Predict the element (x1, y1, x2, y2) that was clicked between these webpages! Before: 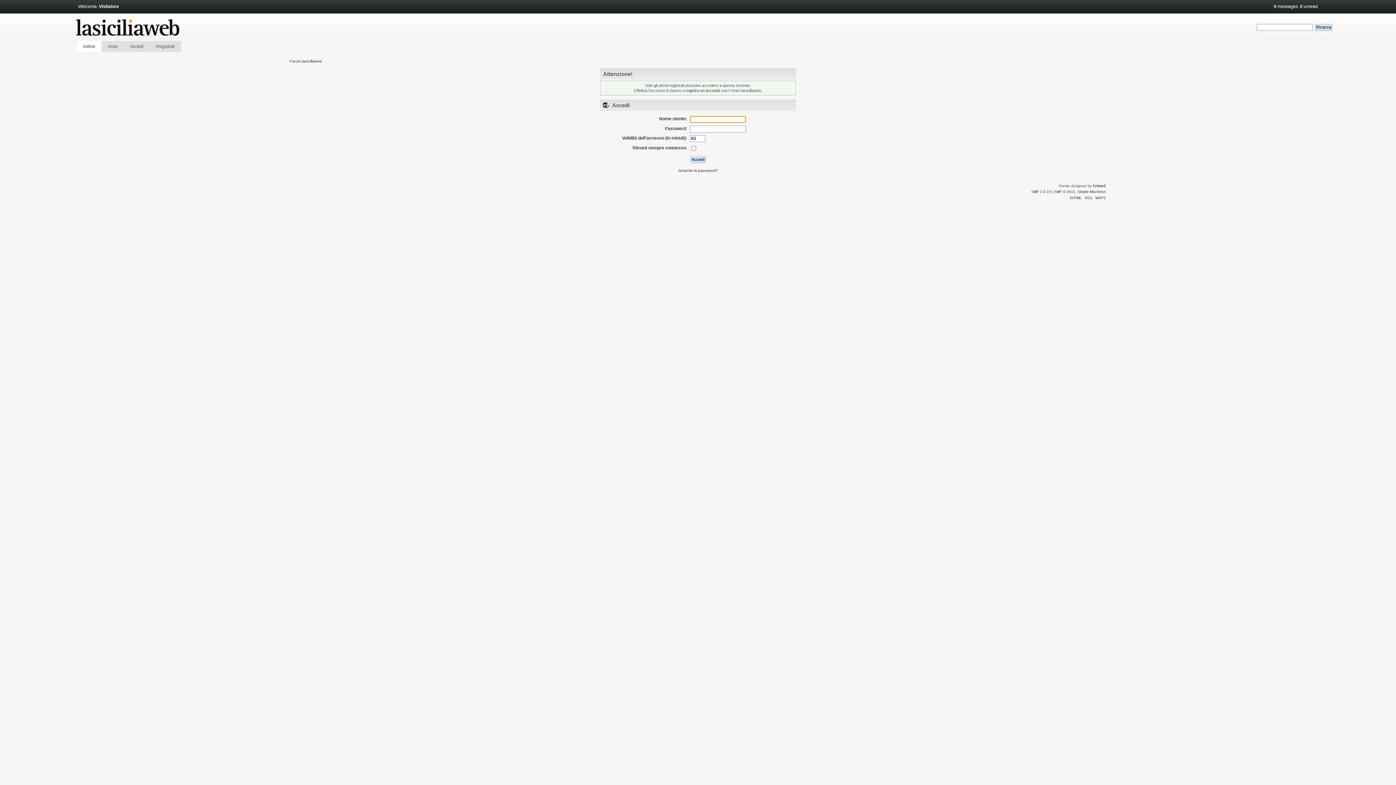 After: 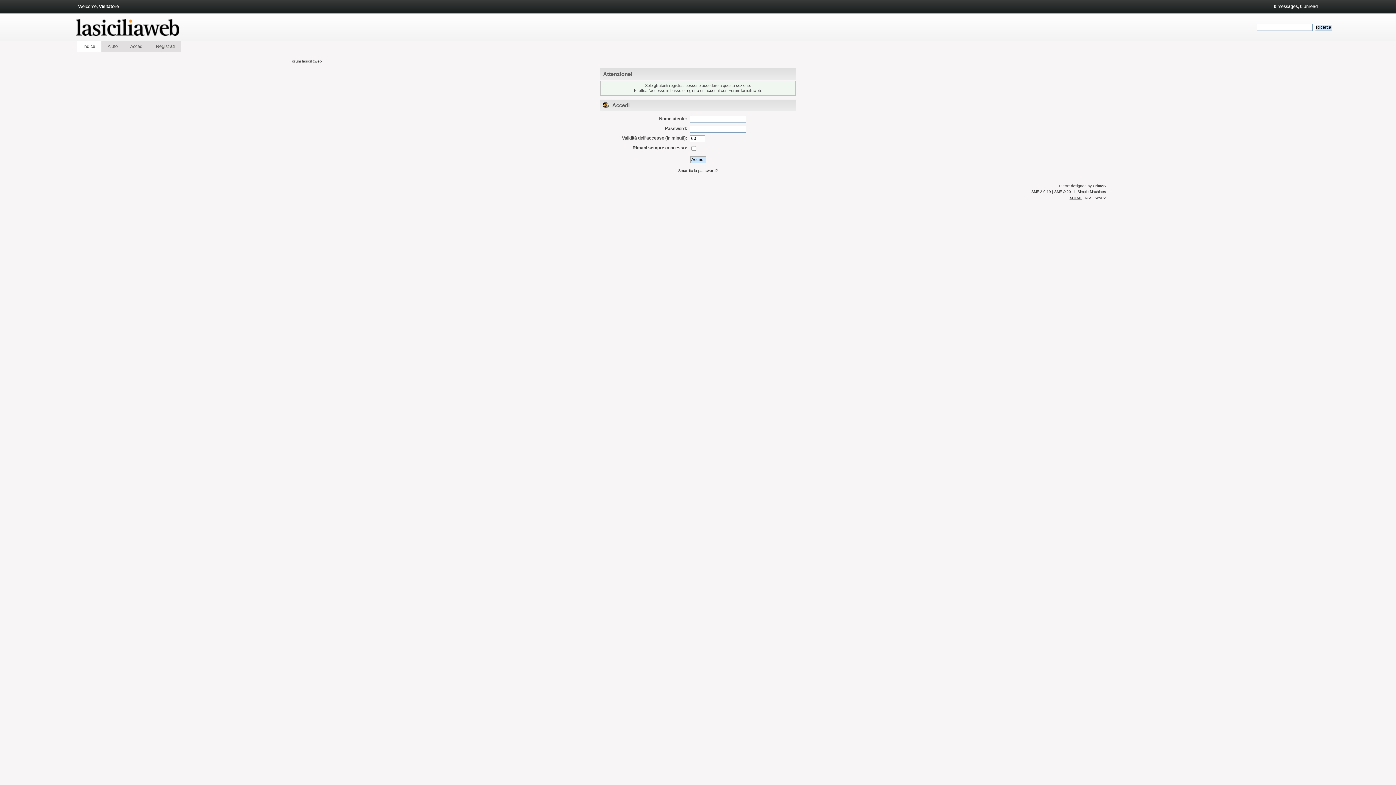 Action: bbox: (1069, 195, 1082, 199) label: XHTML